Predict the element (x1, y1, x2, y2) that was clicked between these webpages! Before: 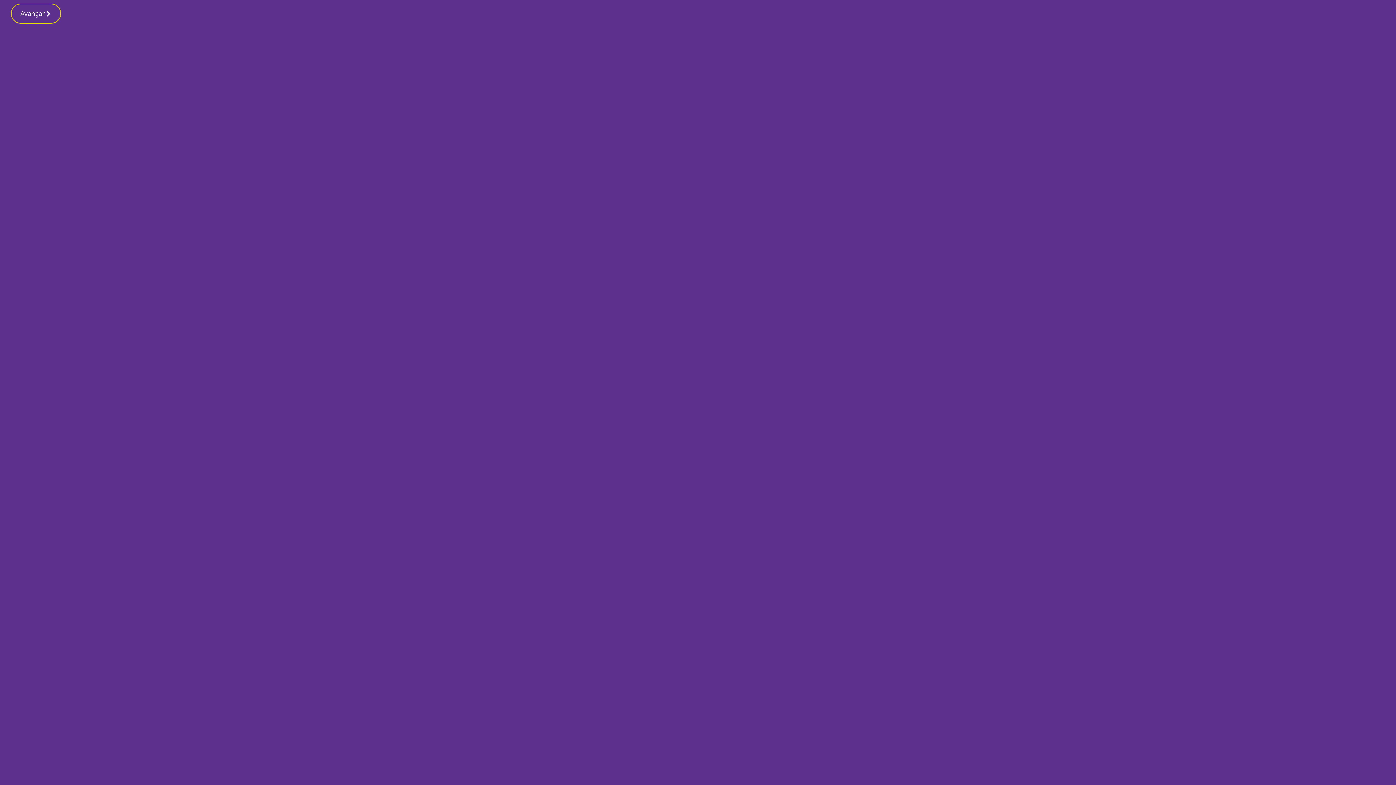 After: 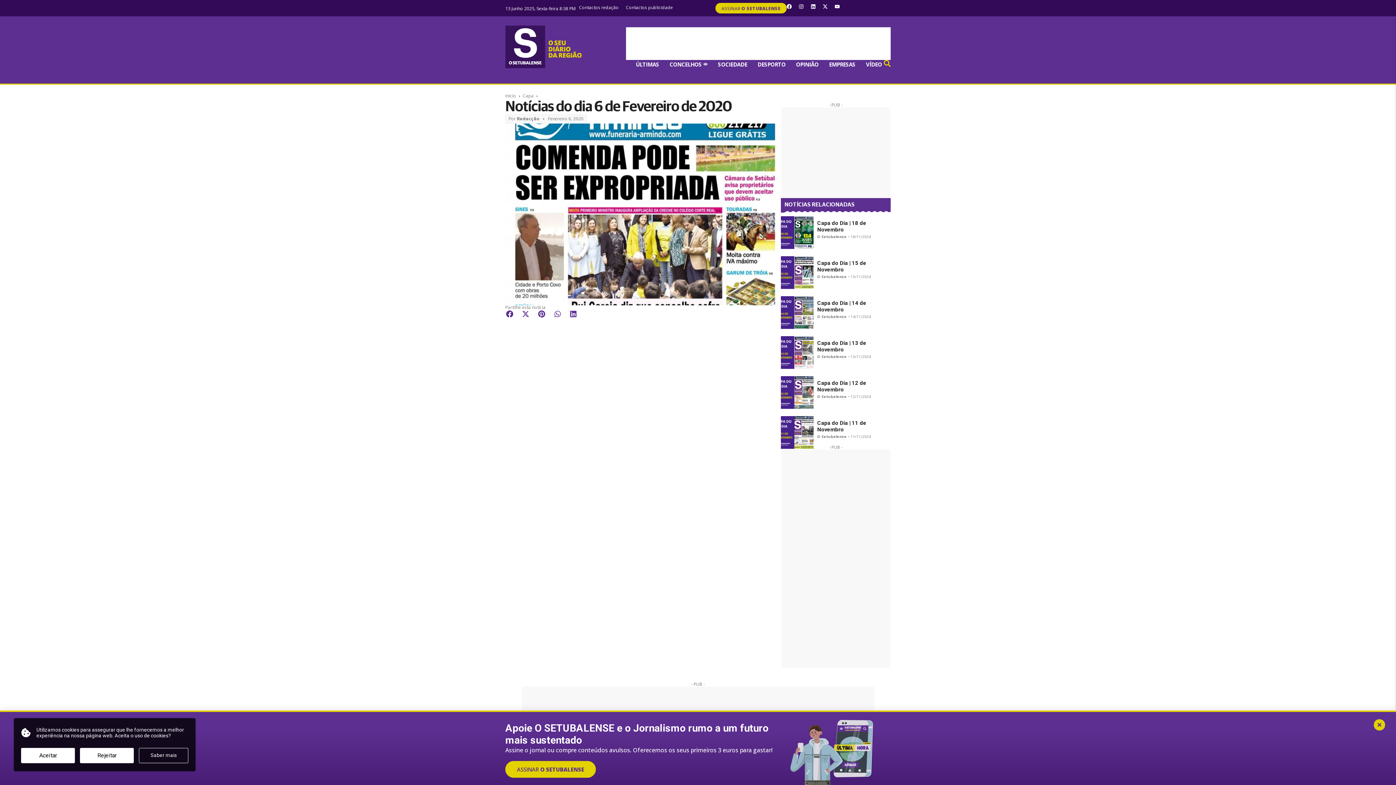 Action: label: Avançar bbox: (10, 3, 61, 23)